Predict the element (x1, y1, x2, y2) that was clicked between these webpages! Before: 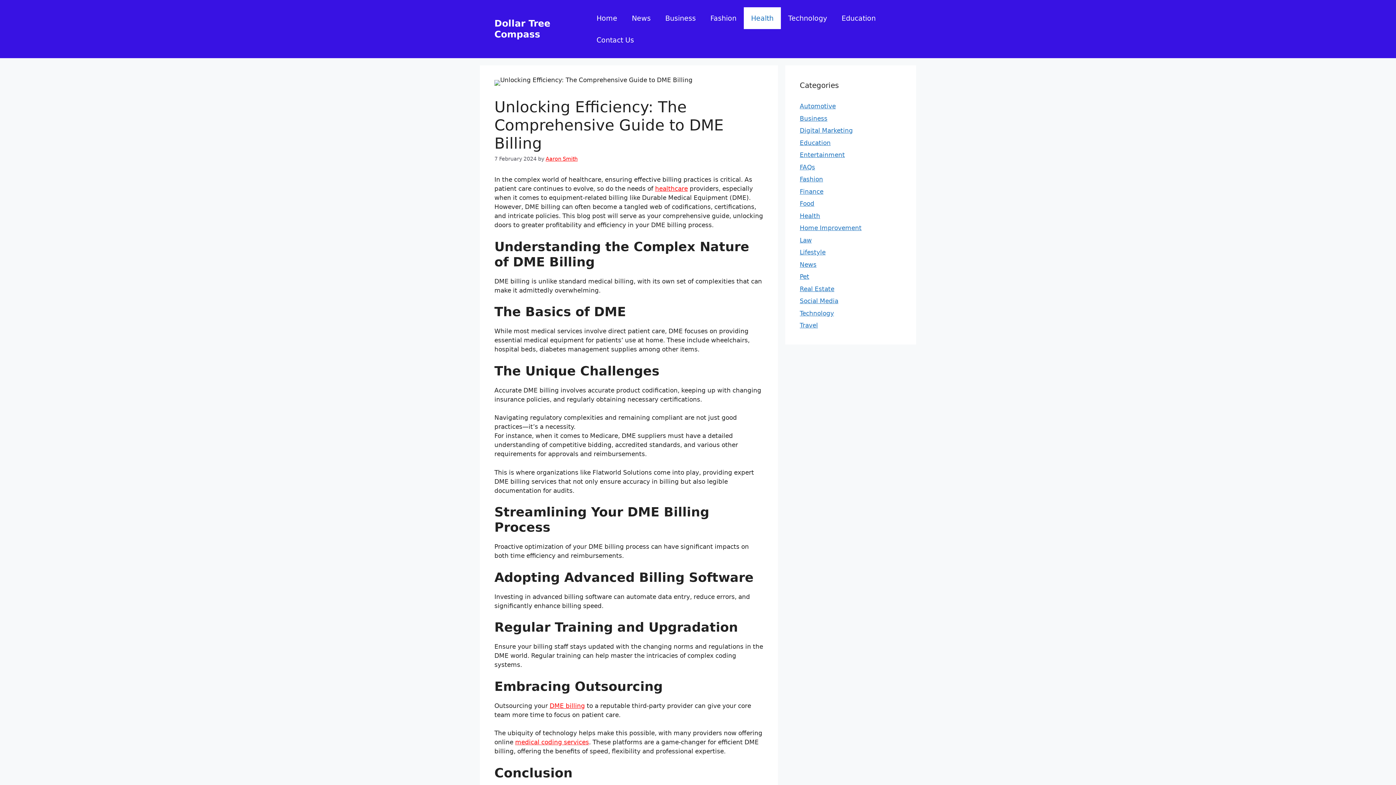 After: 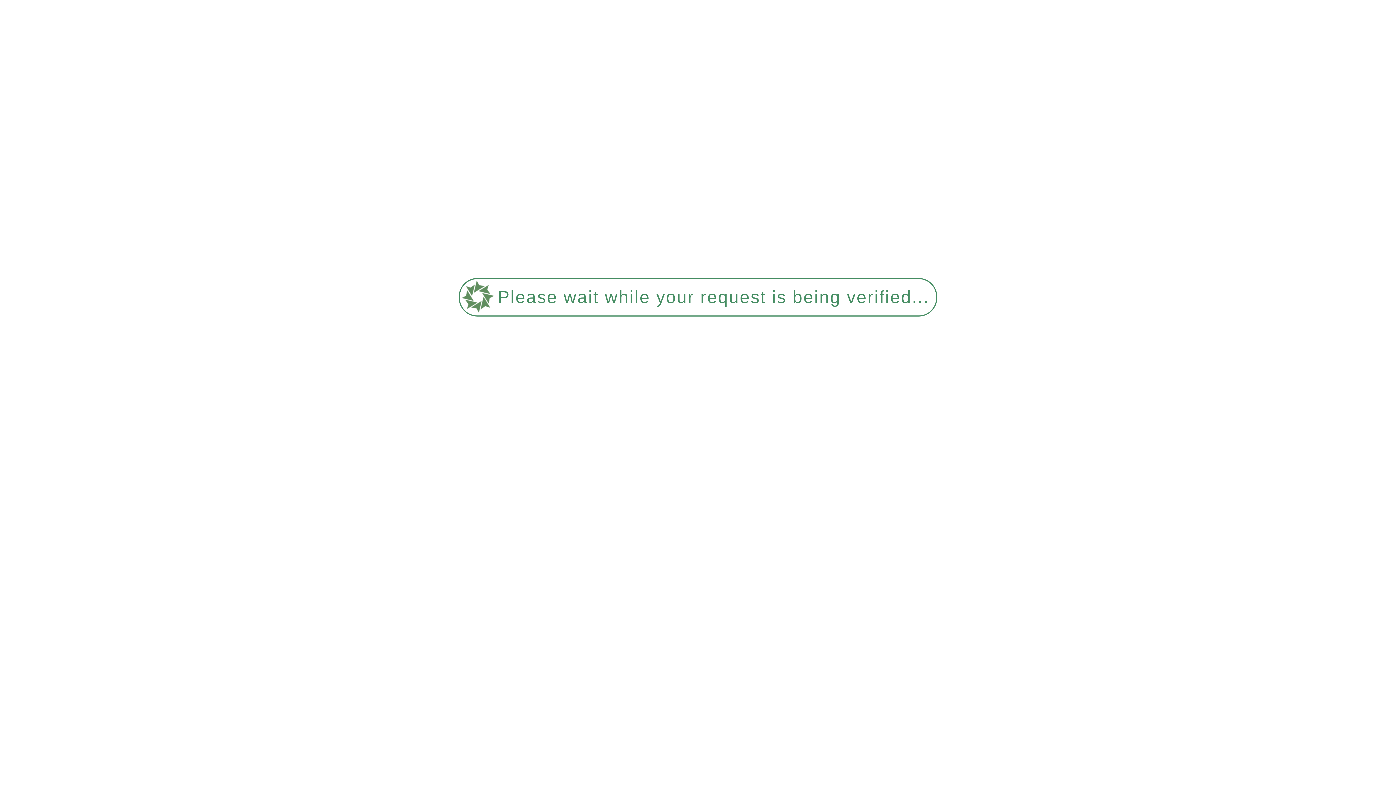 Action: label: healthcare bbox: (655, 185, 688, 192)